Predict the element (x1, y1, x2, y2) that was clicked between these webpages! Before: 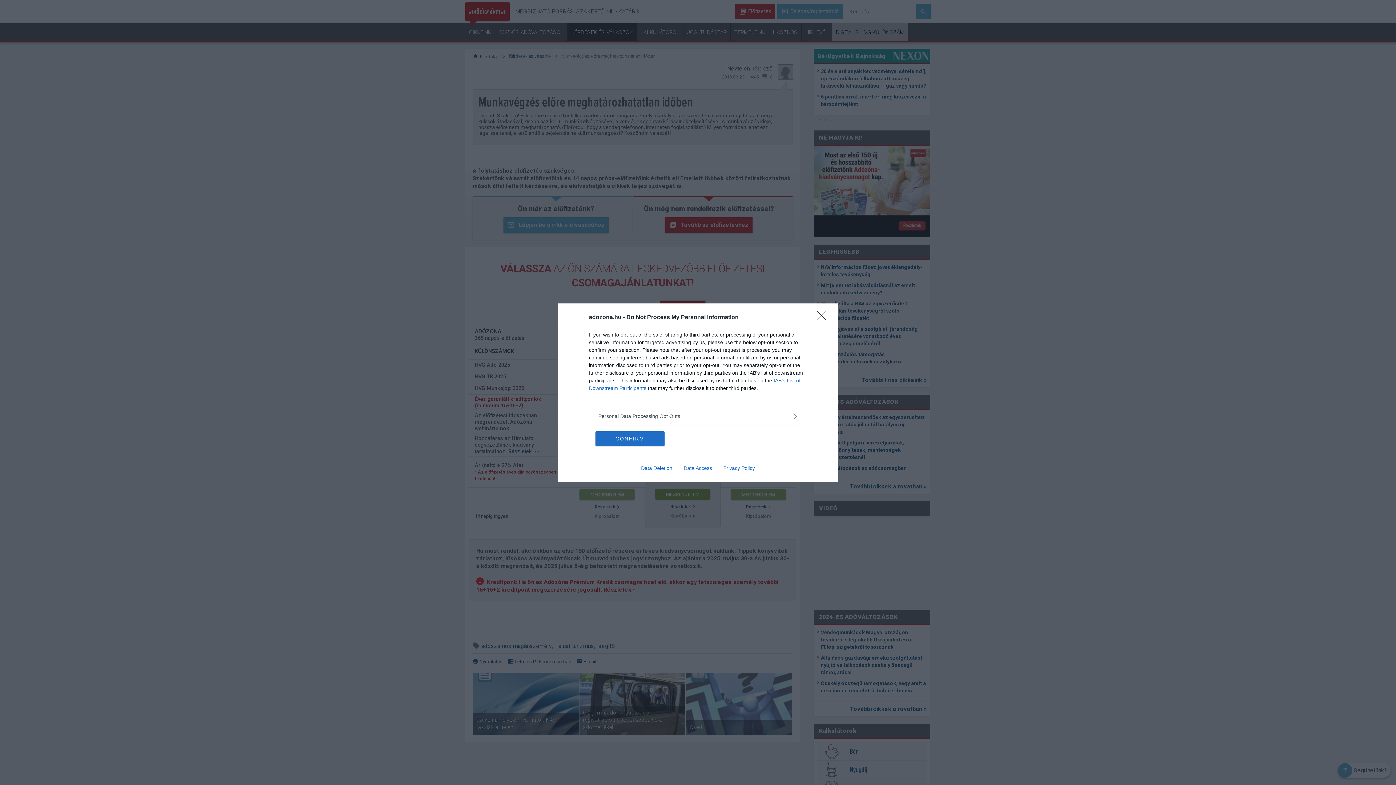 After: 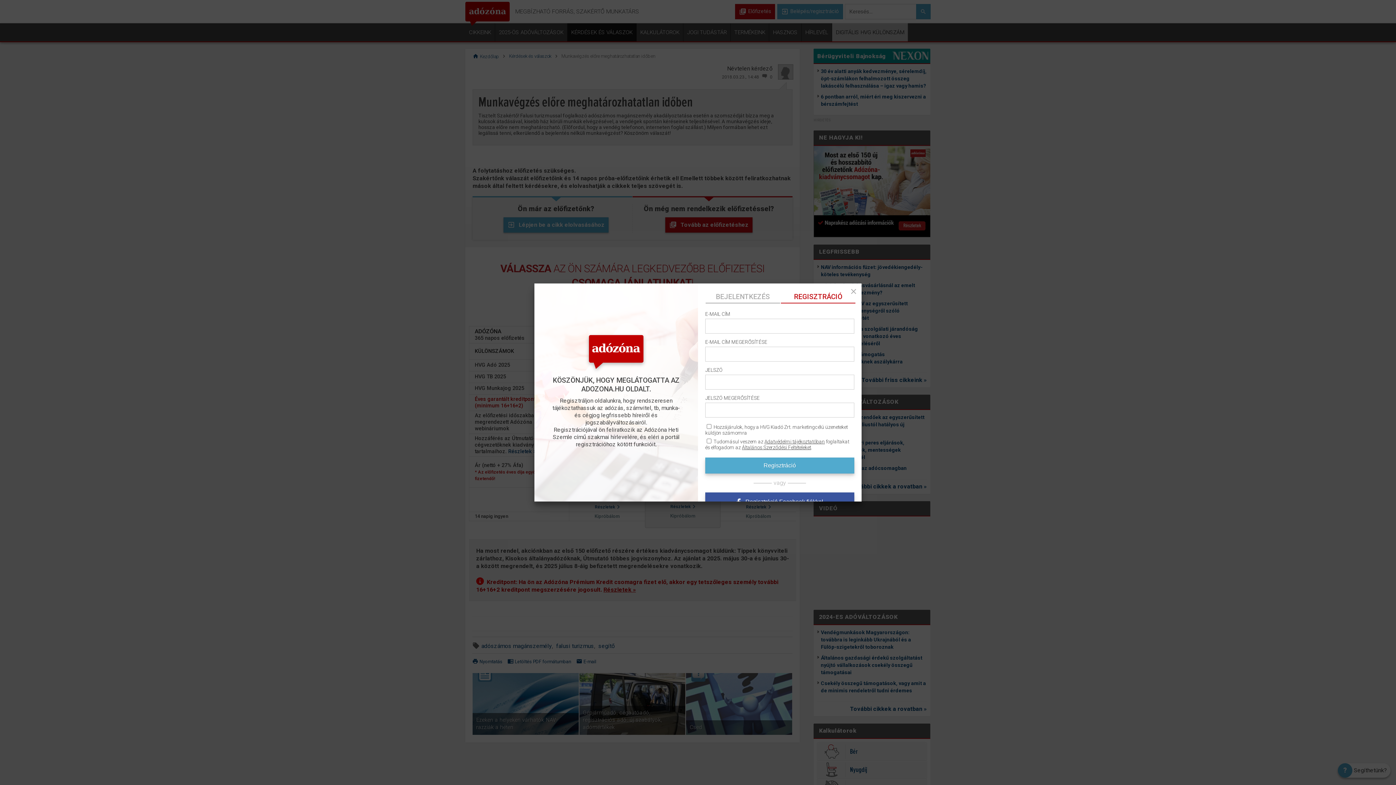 Action: bbox: (595, 431, 664, 446) label: CONFIRM